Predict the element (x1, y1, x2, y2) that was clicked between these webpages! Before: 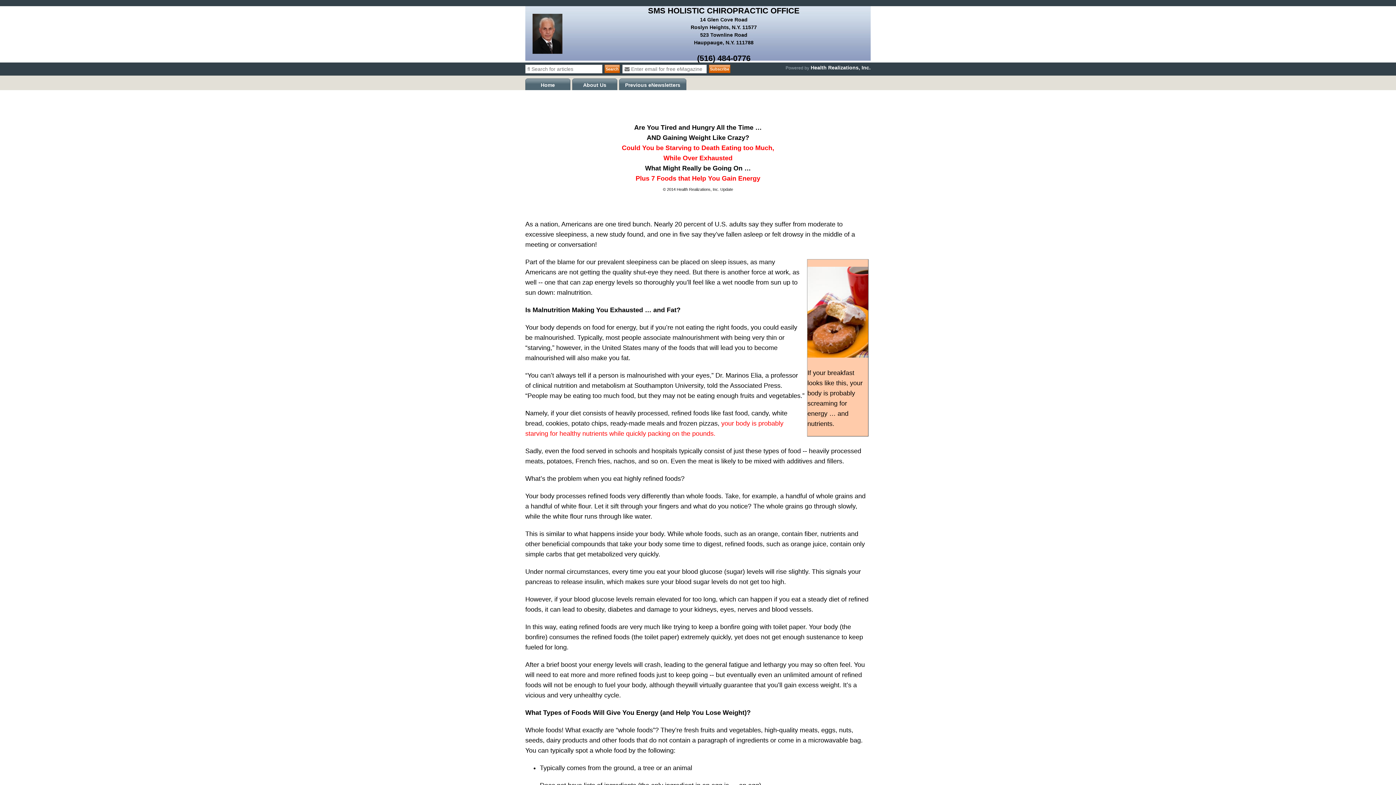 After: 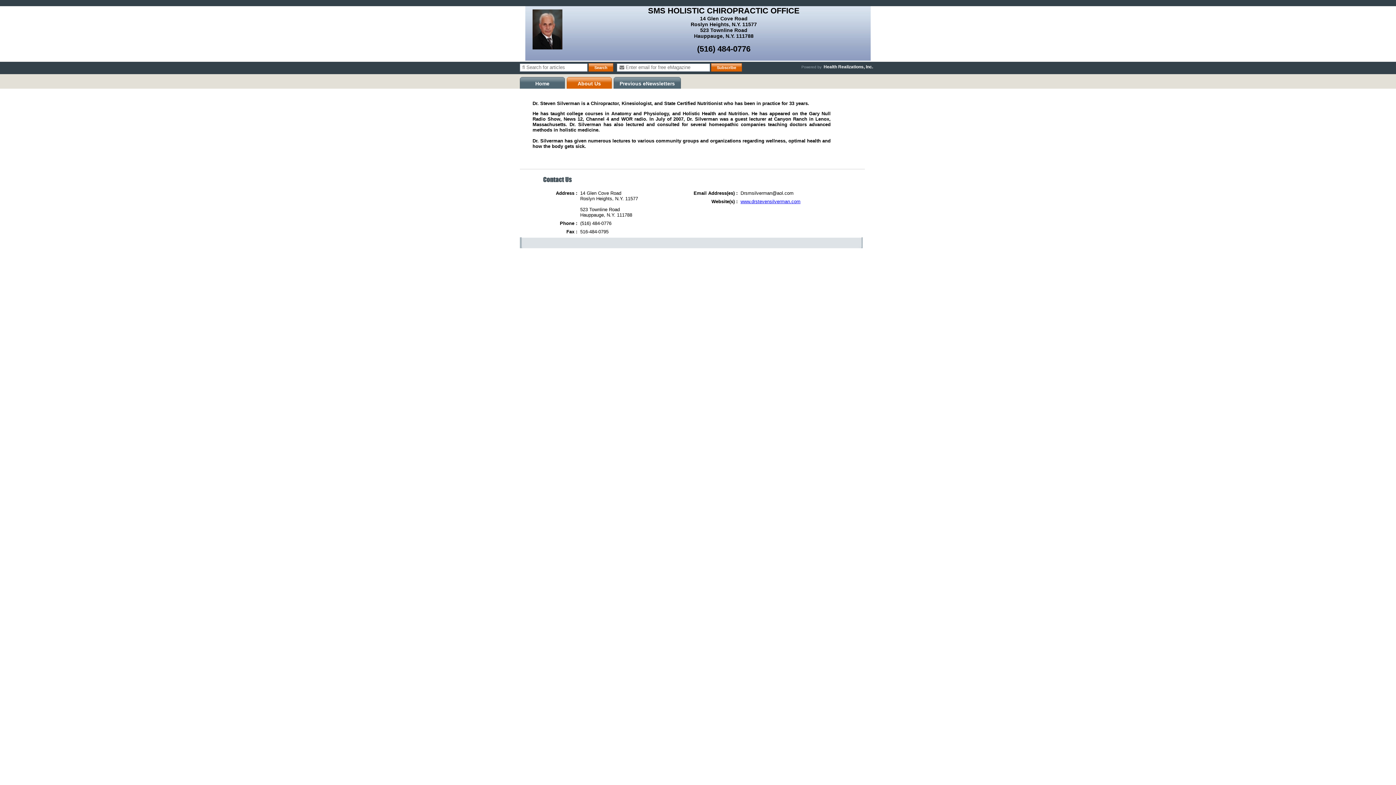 Action: label: About Us bbox: (583, 82, 606, 88)